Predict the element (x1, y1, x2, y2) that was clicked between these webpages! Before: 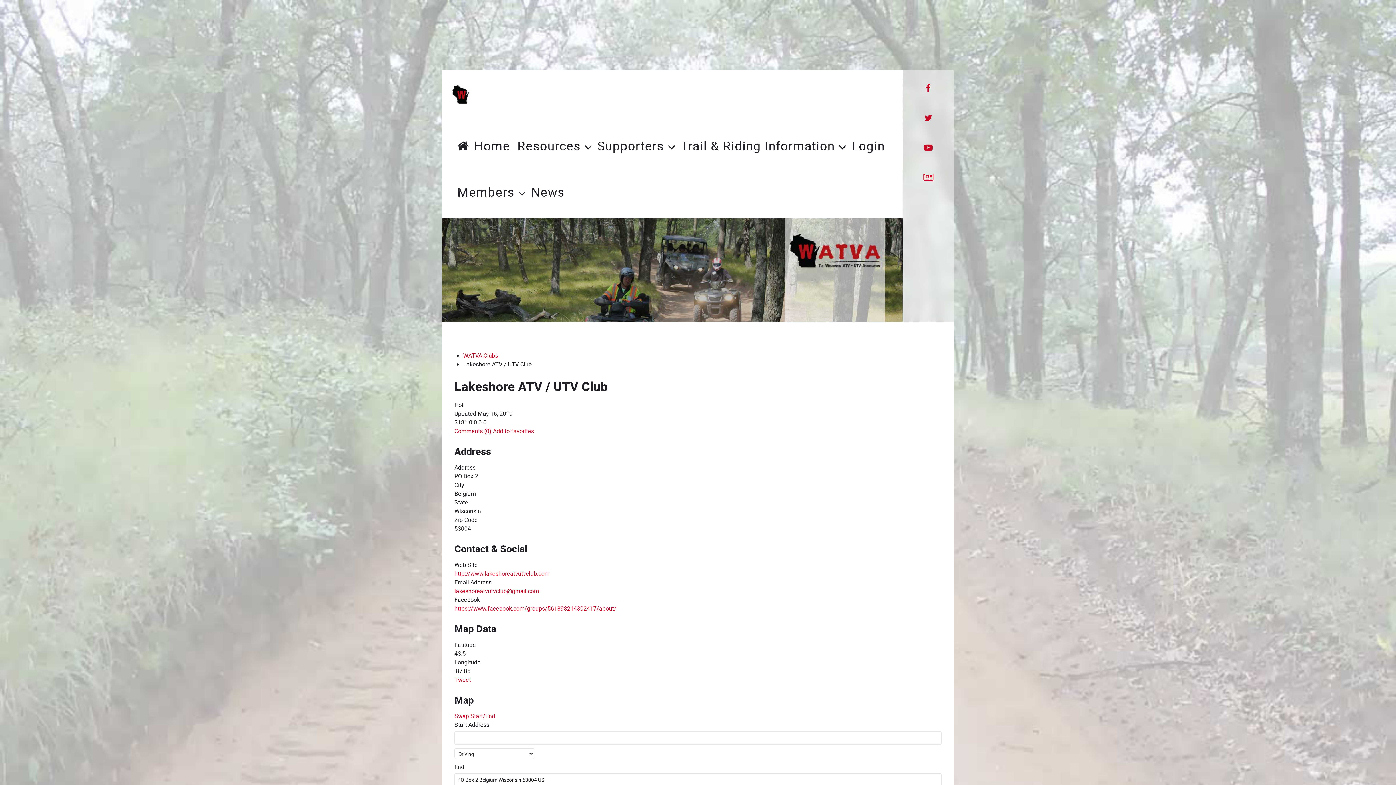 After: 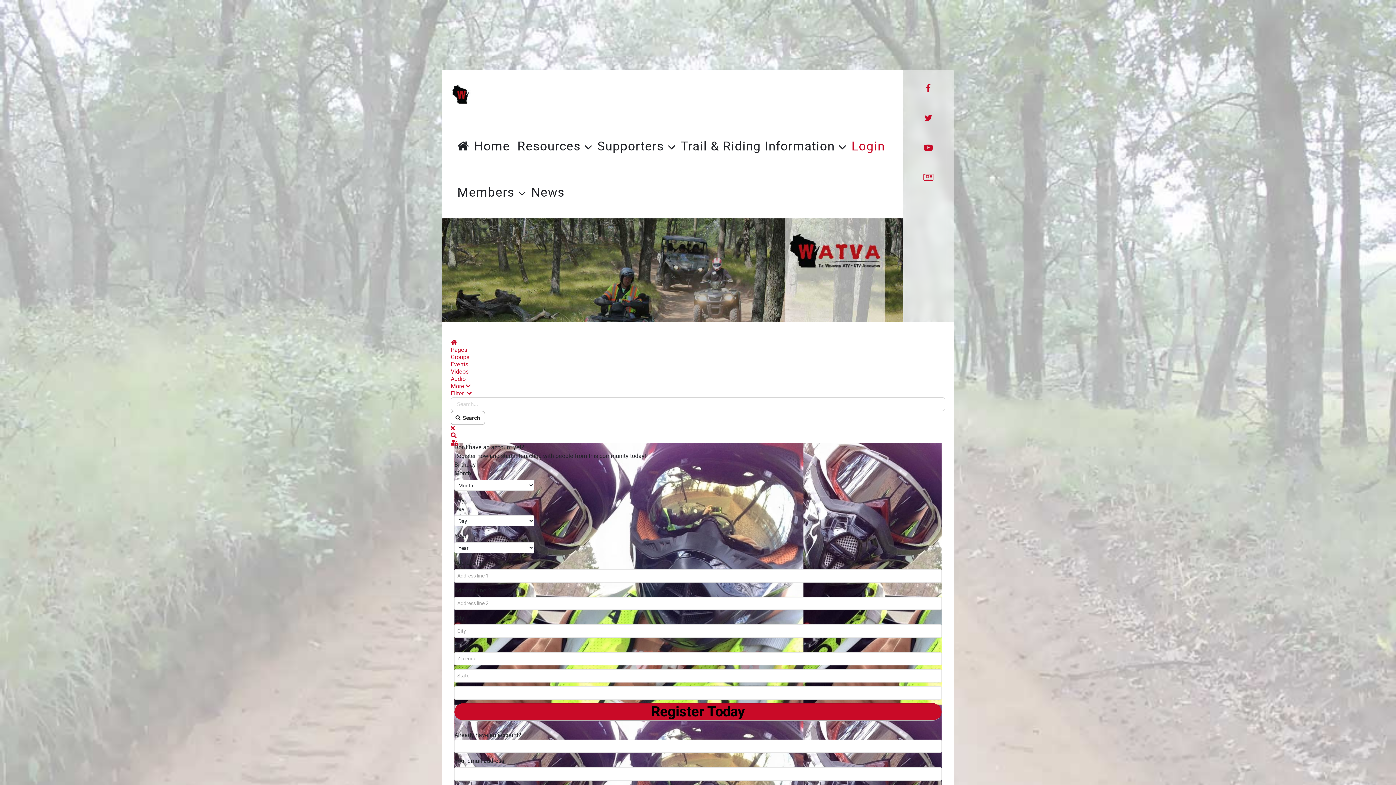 Action: bbox: (848, 122, 888, 168) label: Login